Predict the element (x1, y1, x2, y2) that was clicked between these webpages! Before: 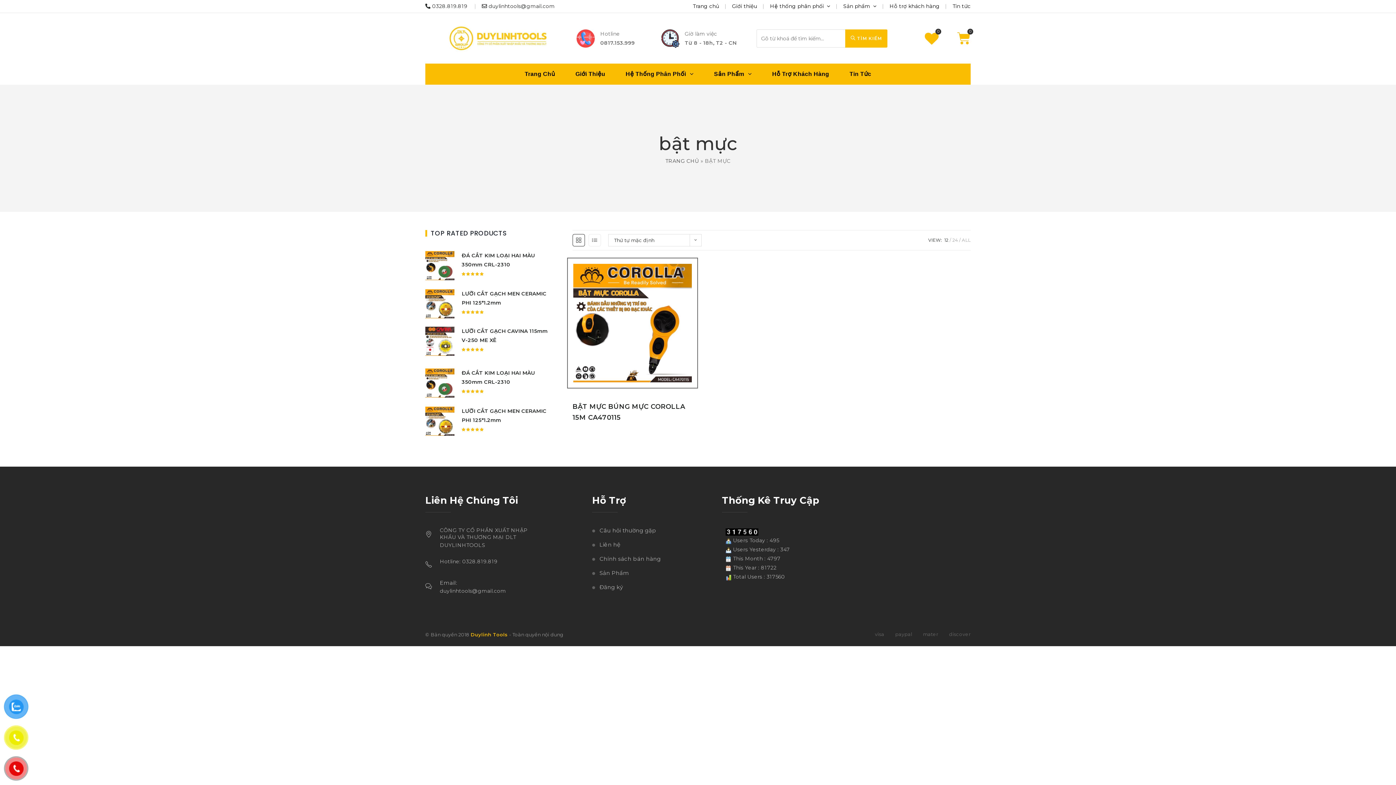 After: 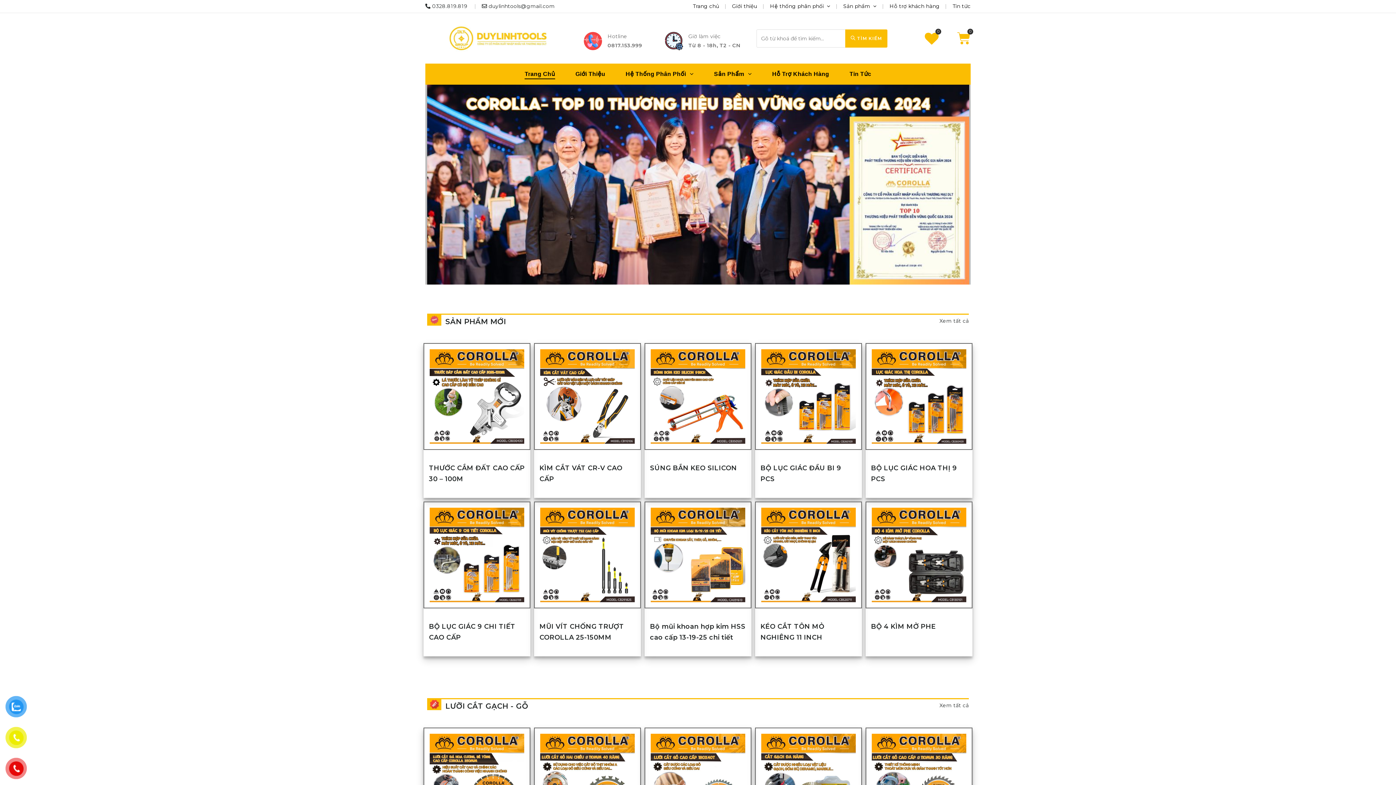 Action: label: TRANG CHỦ bbox: (665, 157, 699, 164)